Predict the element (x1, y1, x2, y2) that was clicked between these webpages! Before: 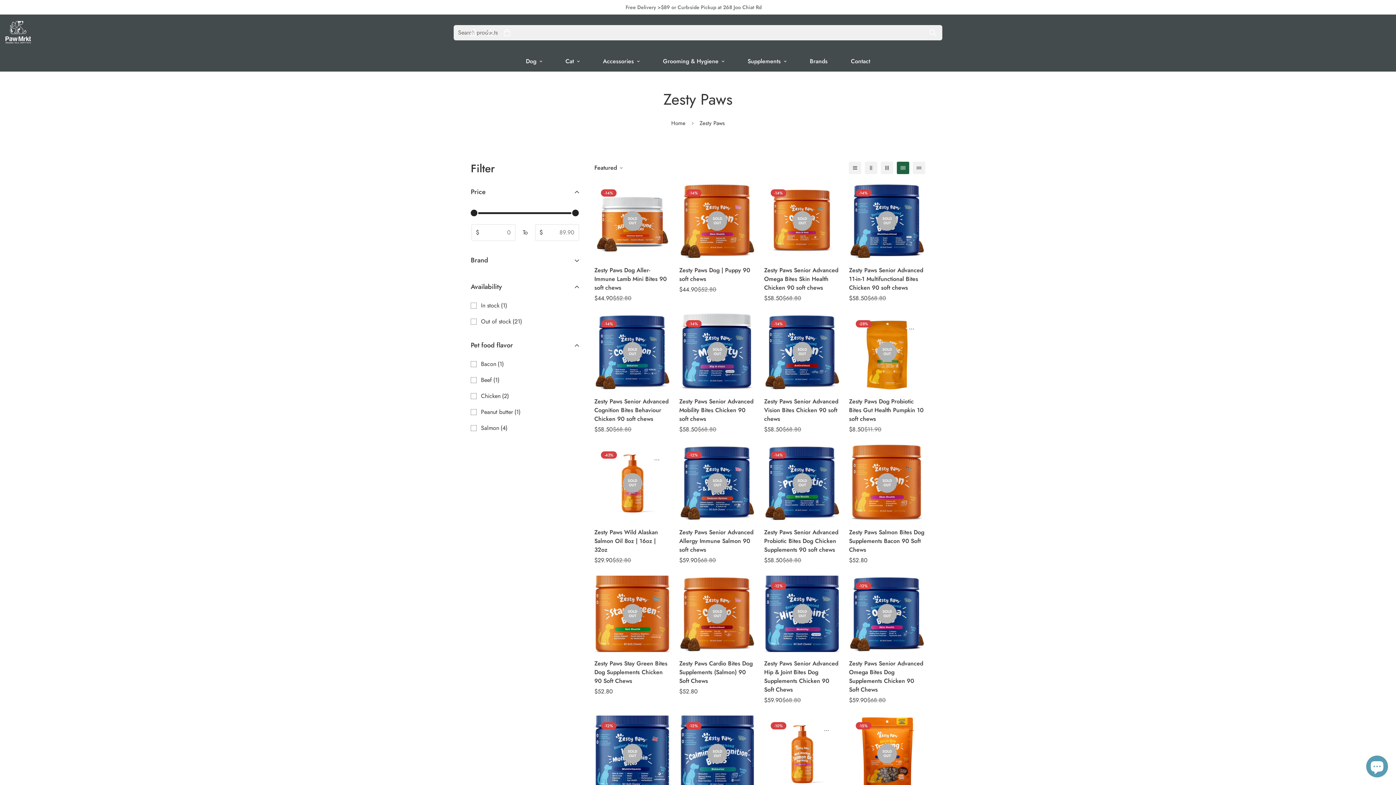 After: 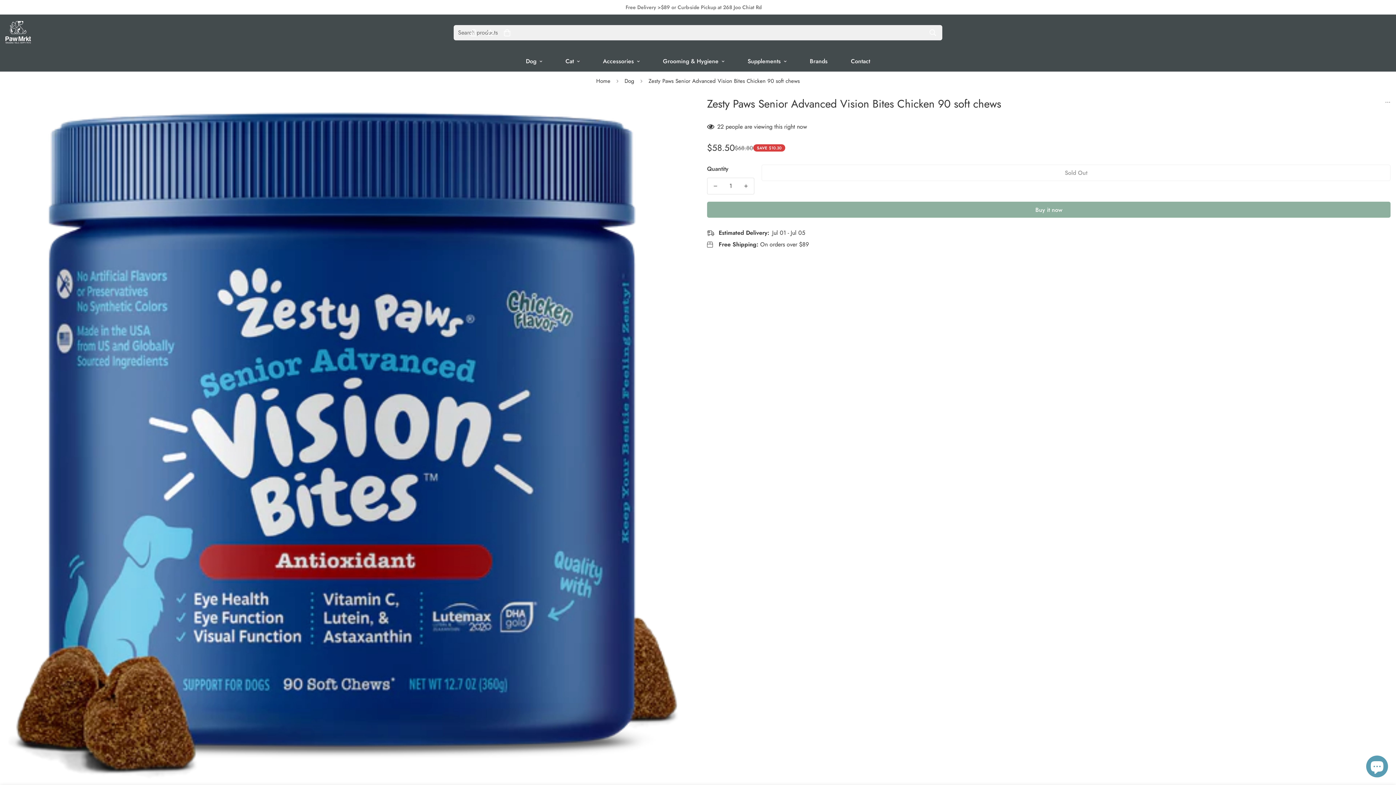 Action: bbox: (764, 397, 840, 423) label: Zesty Paws Senior Advanced Vision Bites Chicken 90 soft chews